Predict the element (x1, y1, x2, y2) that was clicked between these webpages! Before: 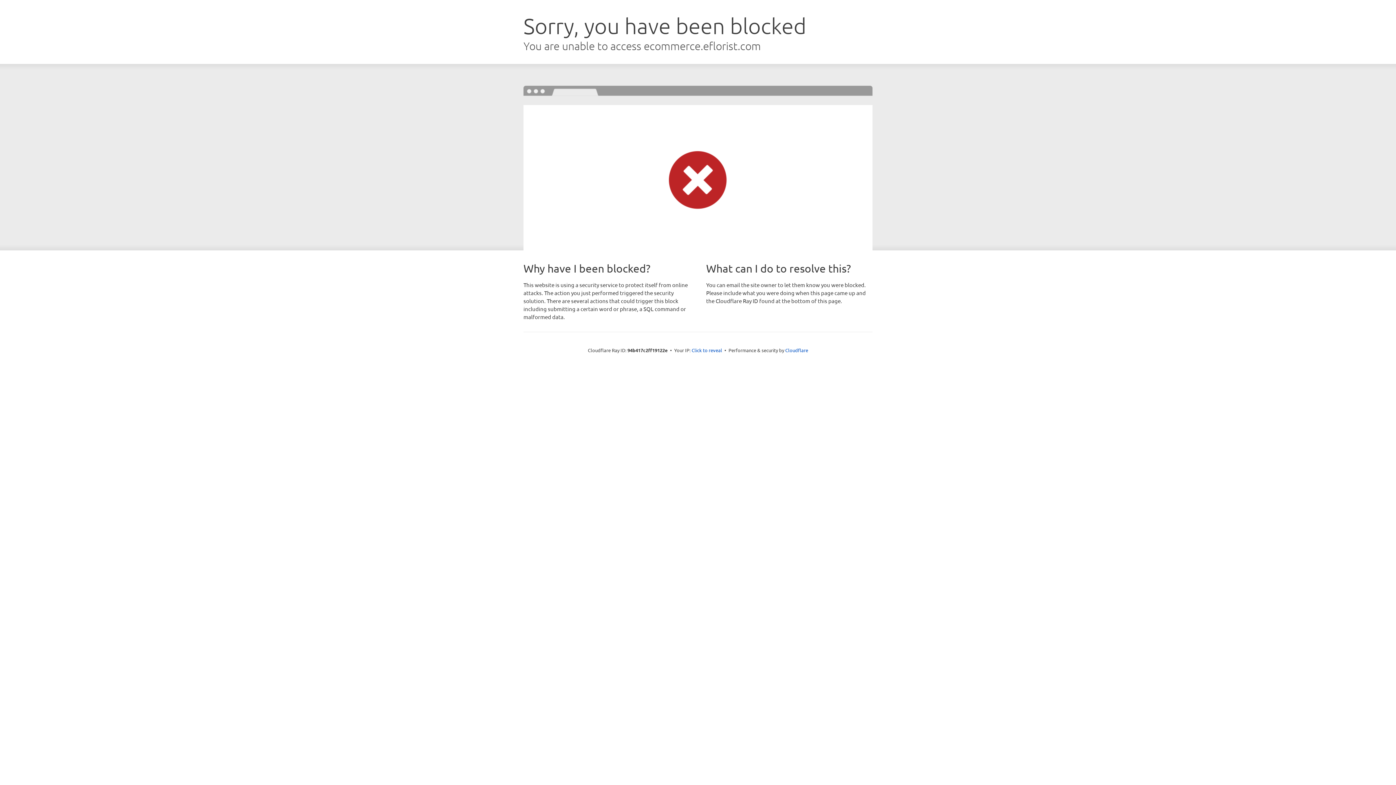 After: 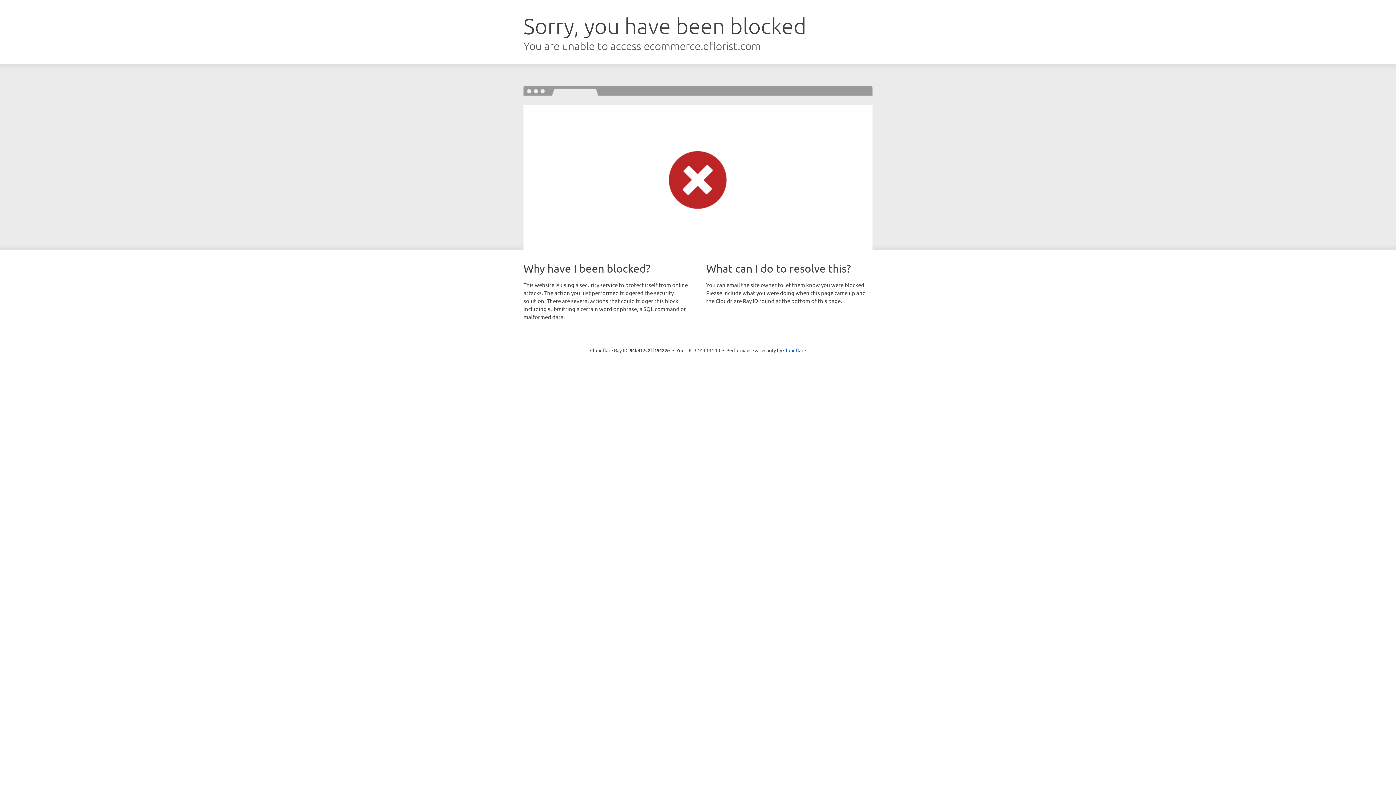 Action: label: Click to reveal bbox: (691, 346, 722, 353)